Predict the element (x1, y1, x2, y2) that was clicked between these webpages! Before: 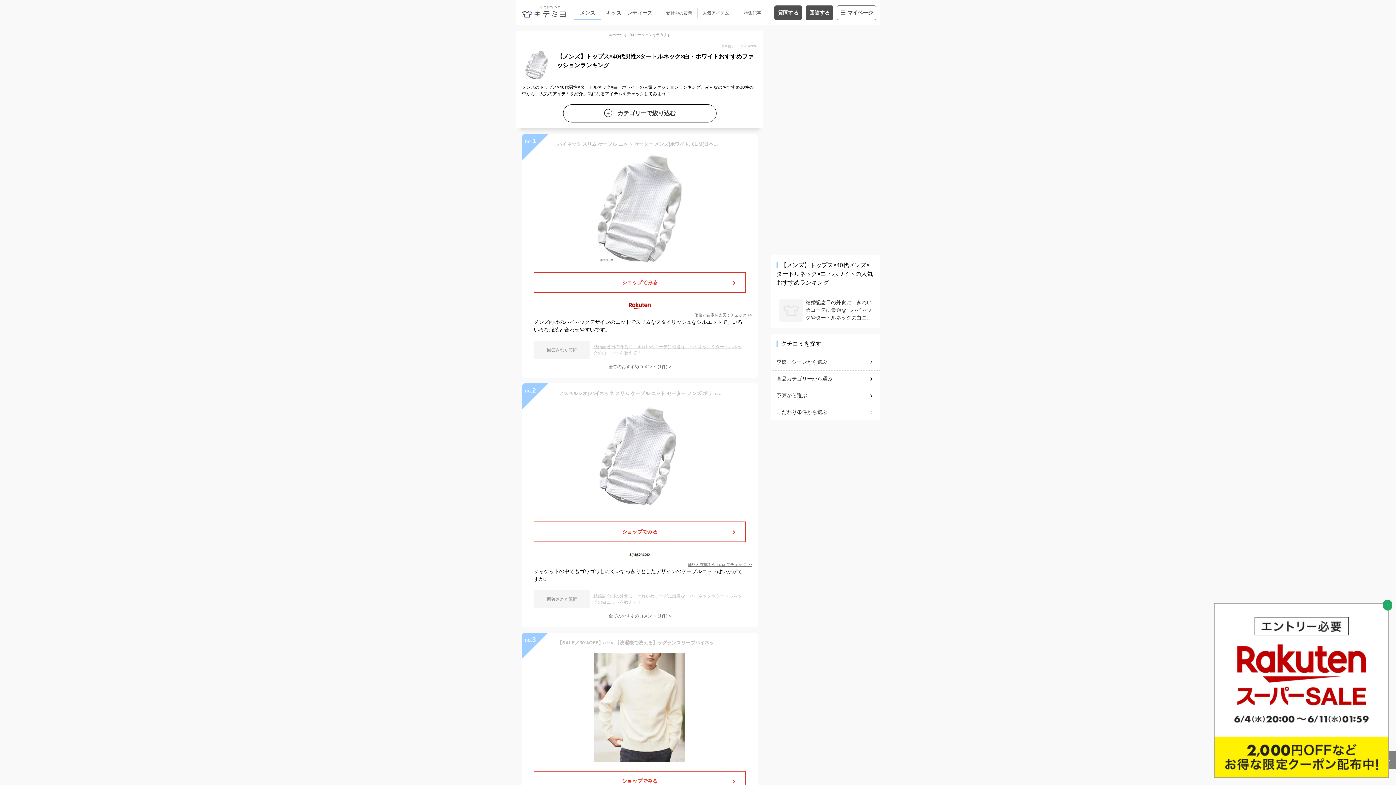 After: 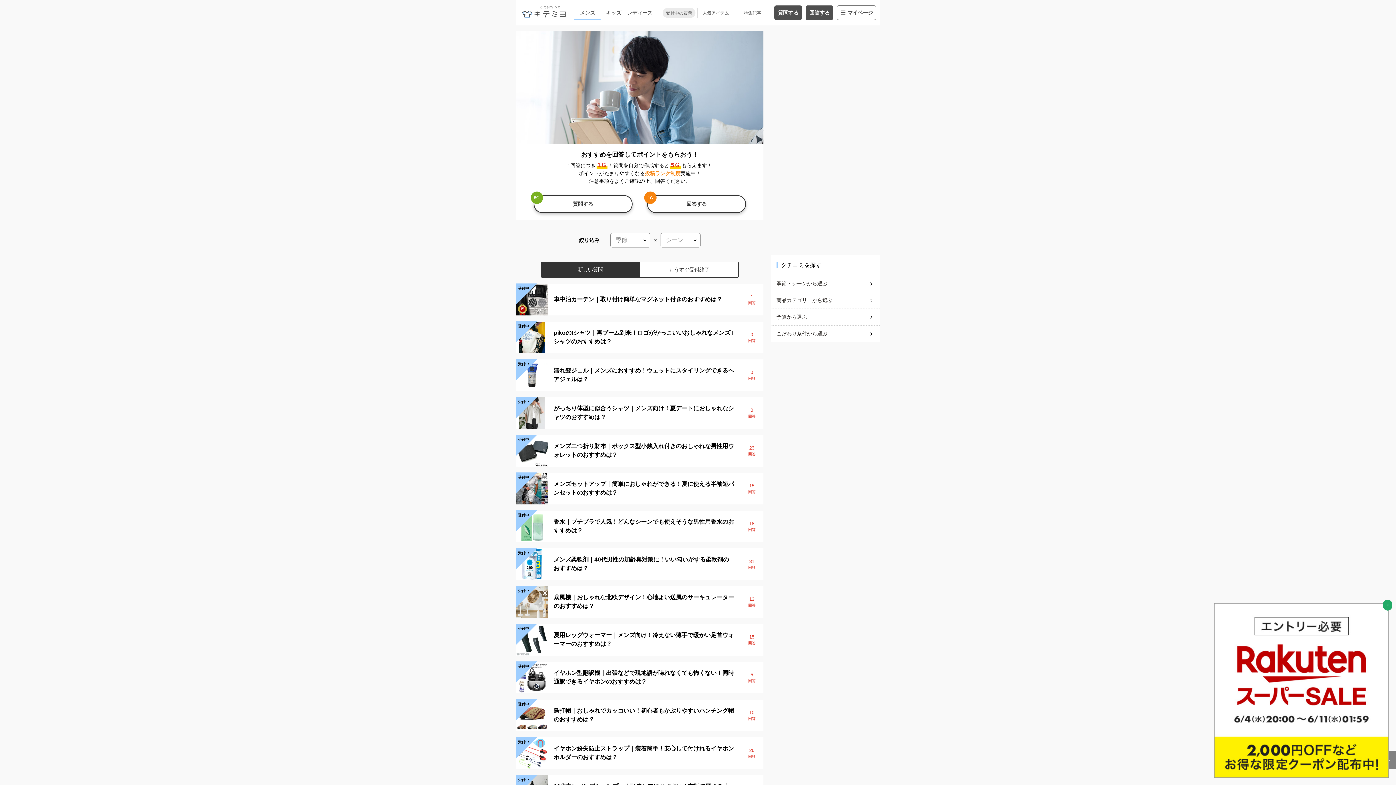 Action: label: メンズ bbox: (574, 8, 600, 16)